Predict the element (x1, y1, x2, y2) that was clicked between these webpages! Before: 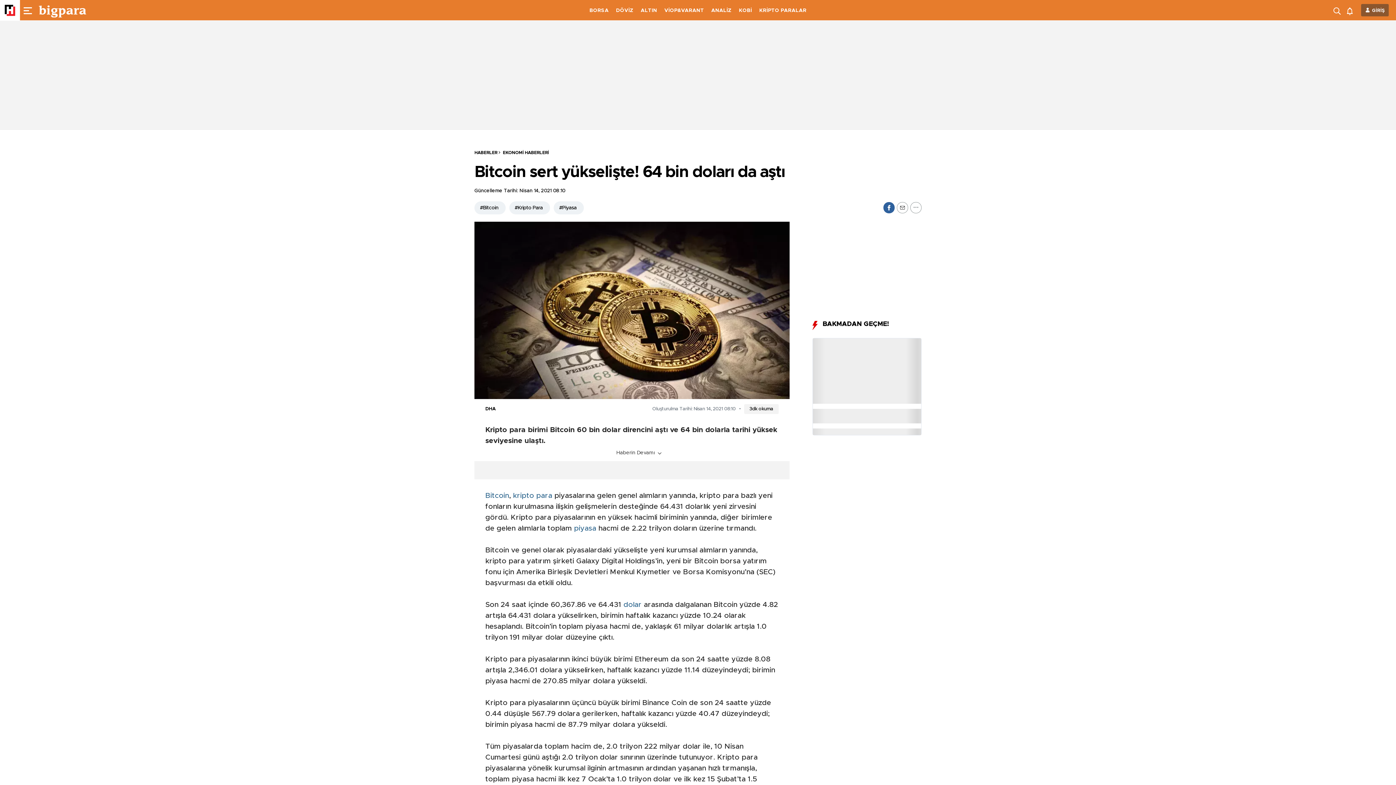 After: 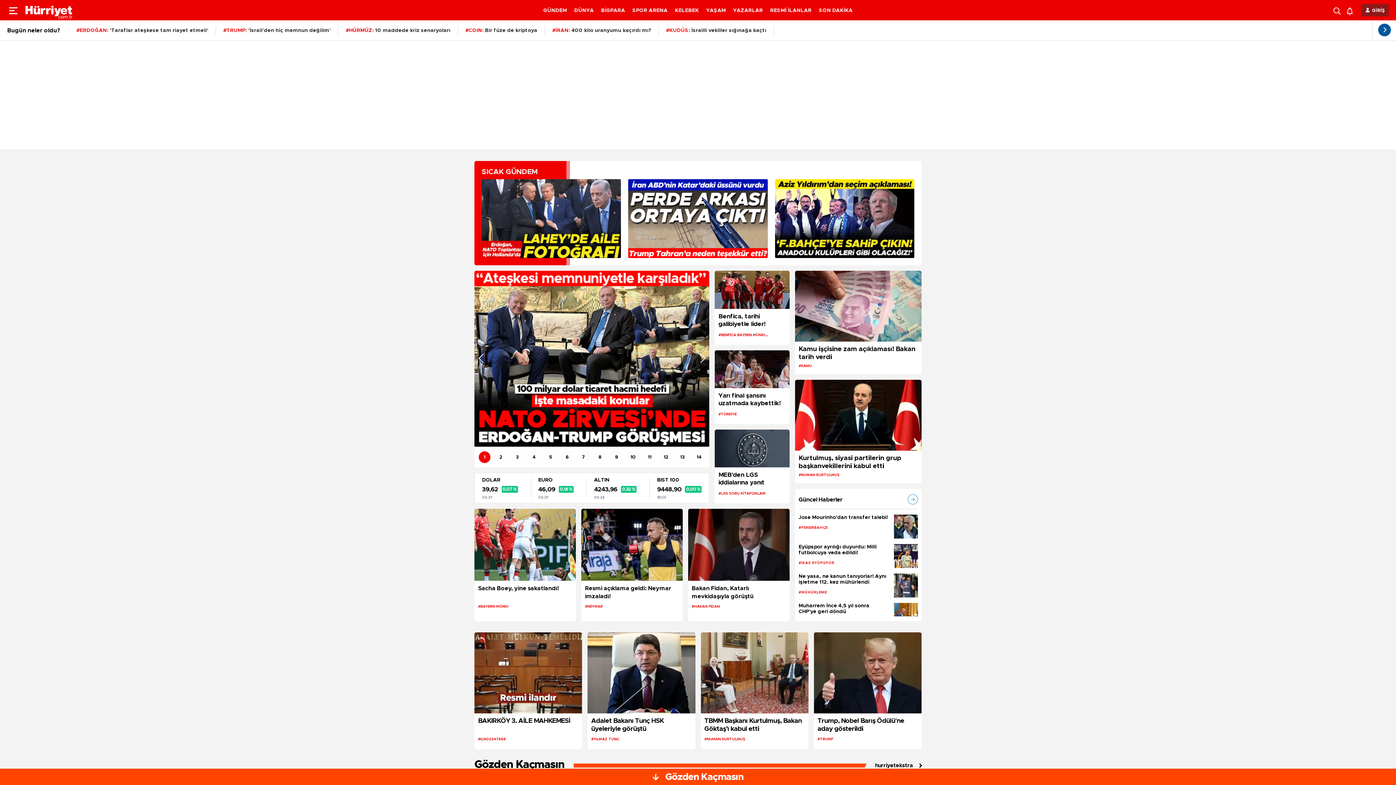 Action: bbox: (0, 0, 20, 20)